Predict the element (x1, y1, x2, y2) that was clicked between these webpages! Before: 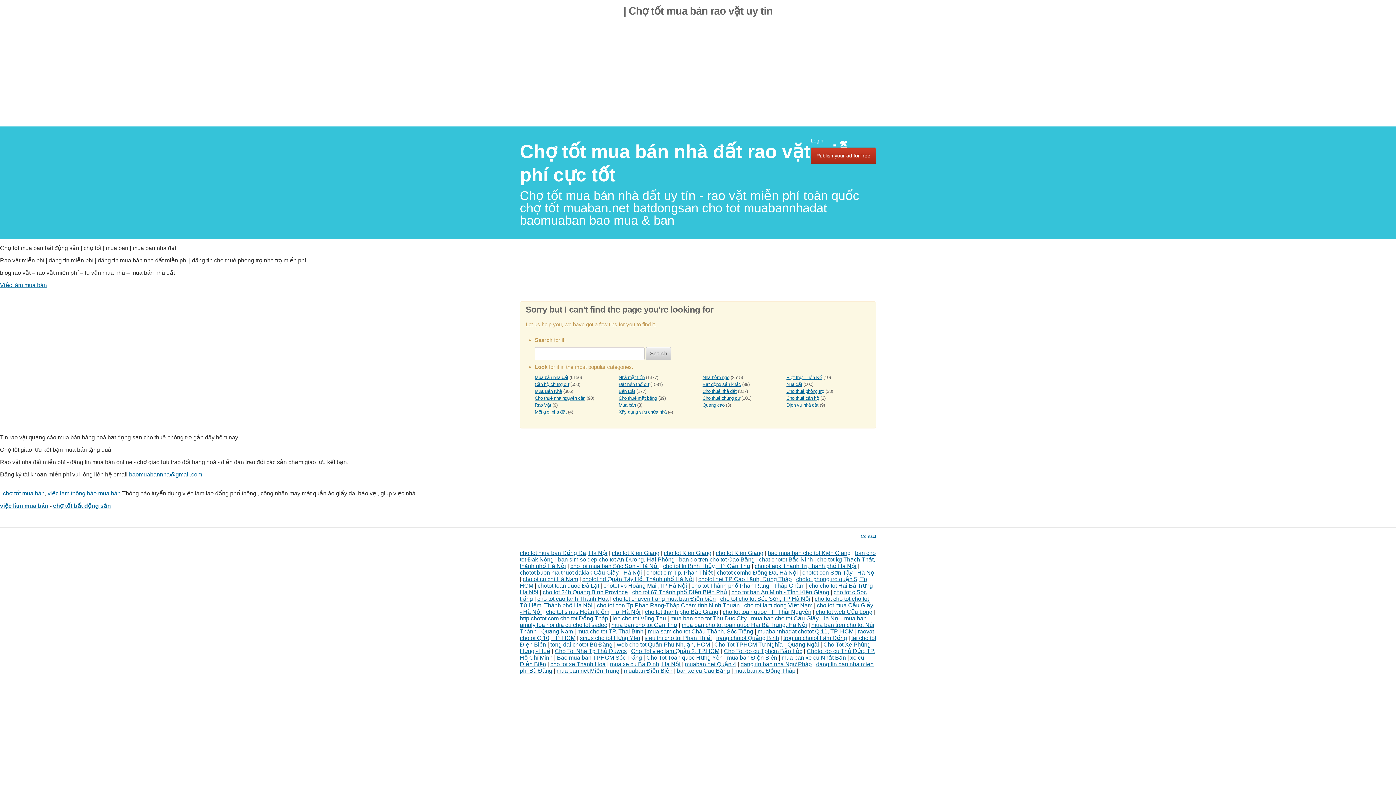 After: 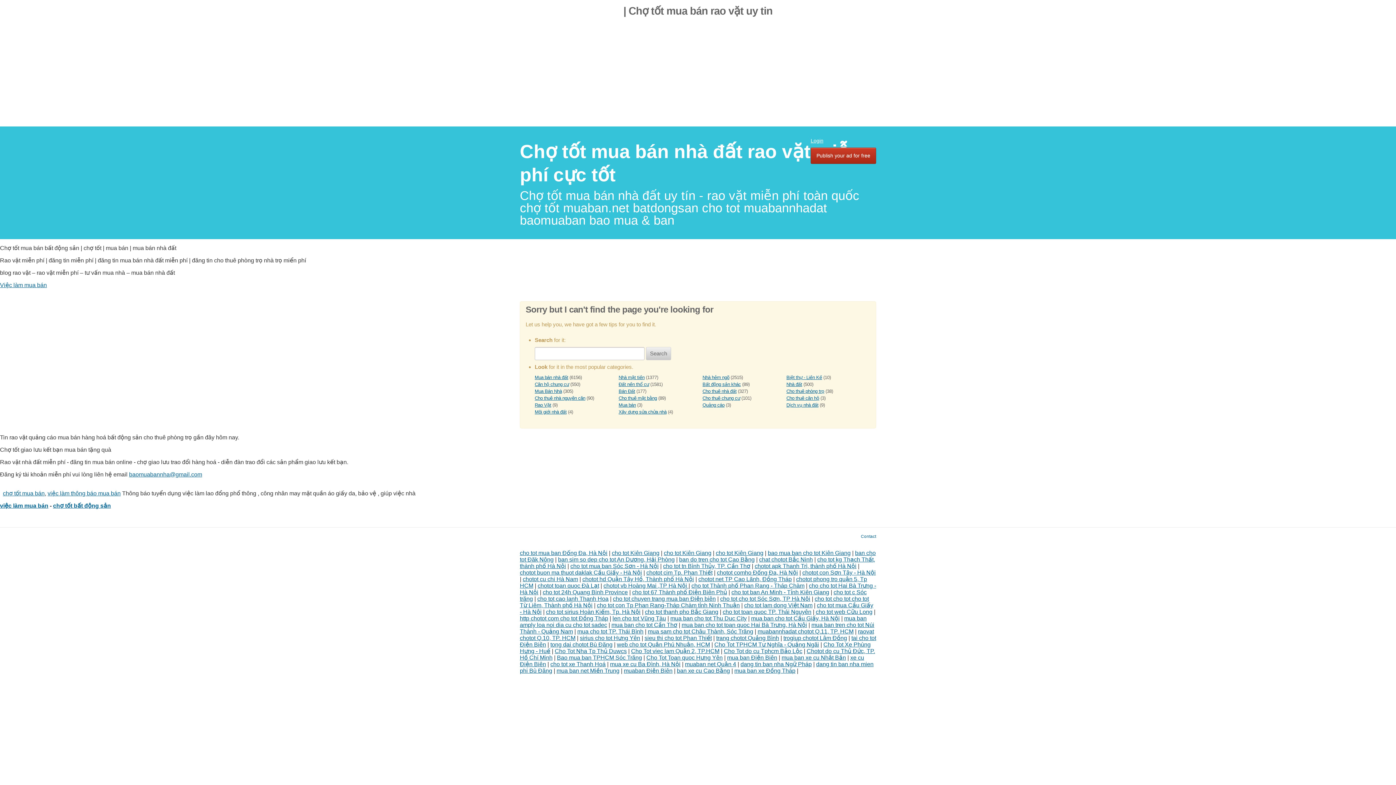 Action: label: cho tot con Tp Phan Rang-Tháp Chàm tỉnh Ninh Thuận bbox: (597, 602, 740, 608)